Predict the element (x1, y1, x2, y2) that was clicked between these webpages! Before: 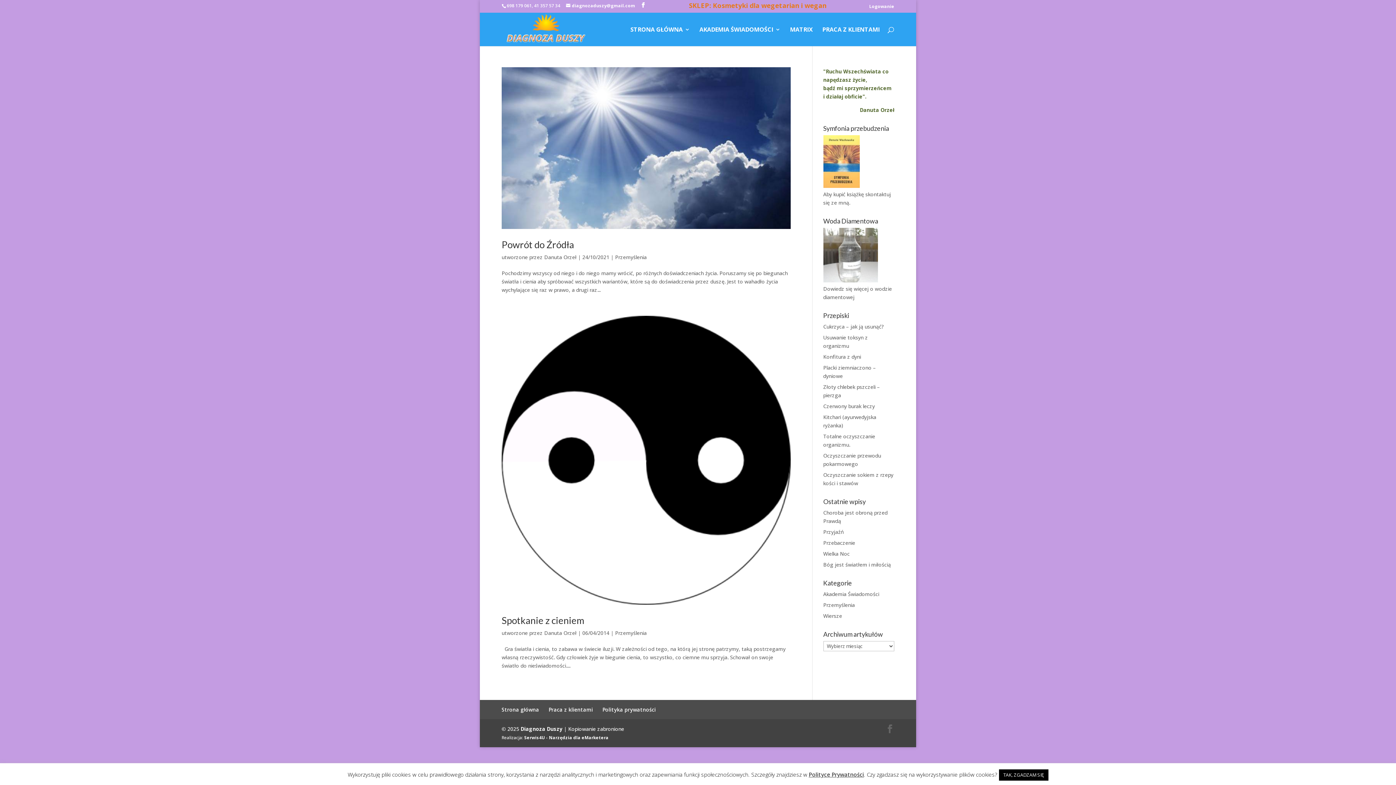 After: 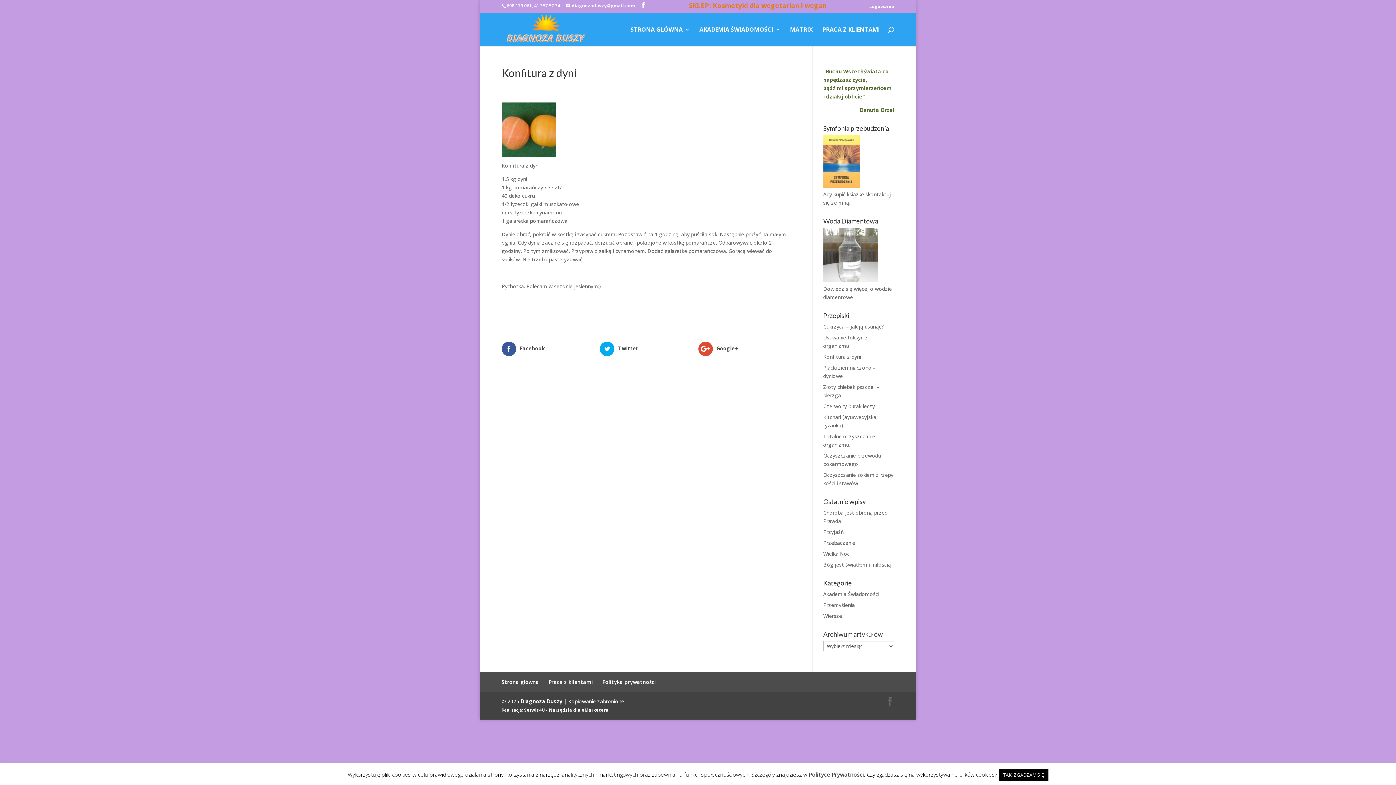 Action: bbox: (823, 353, 861, 360) label: Konfitura z dyni